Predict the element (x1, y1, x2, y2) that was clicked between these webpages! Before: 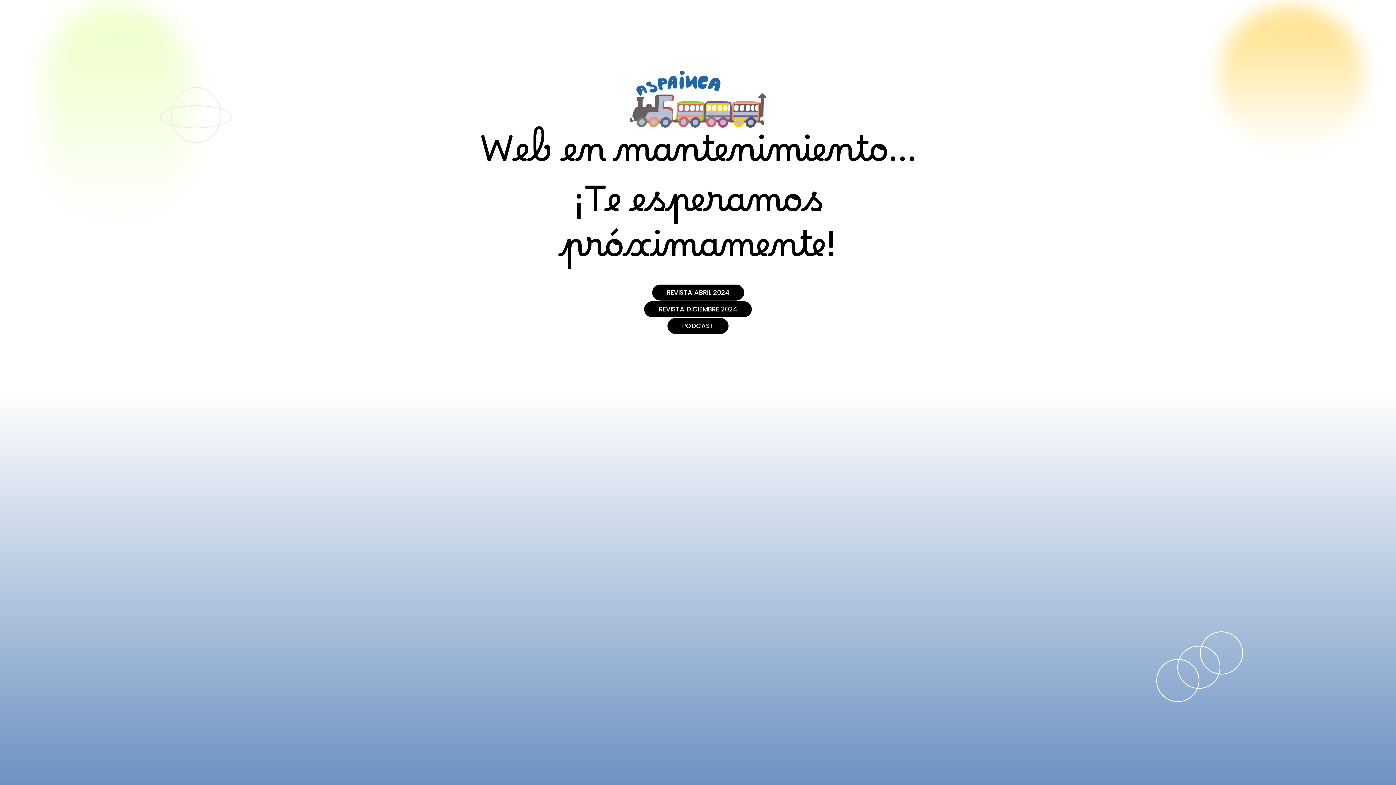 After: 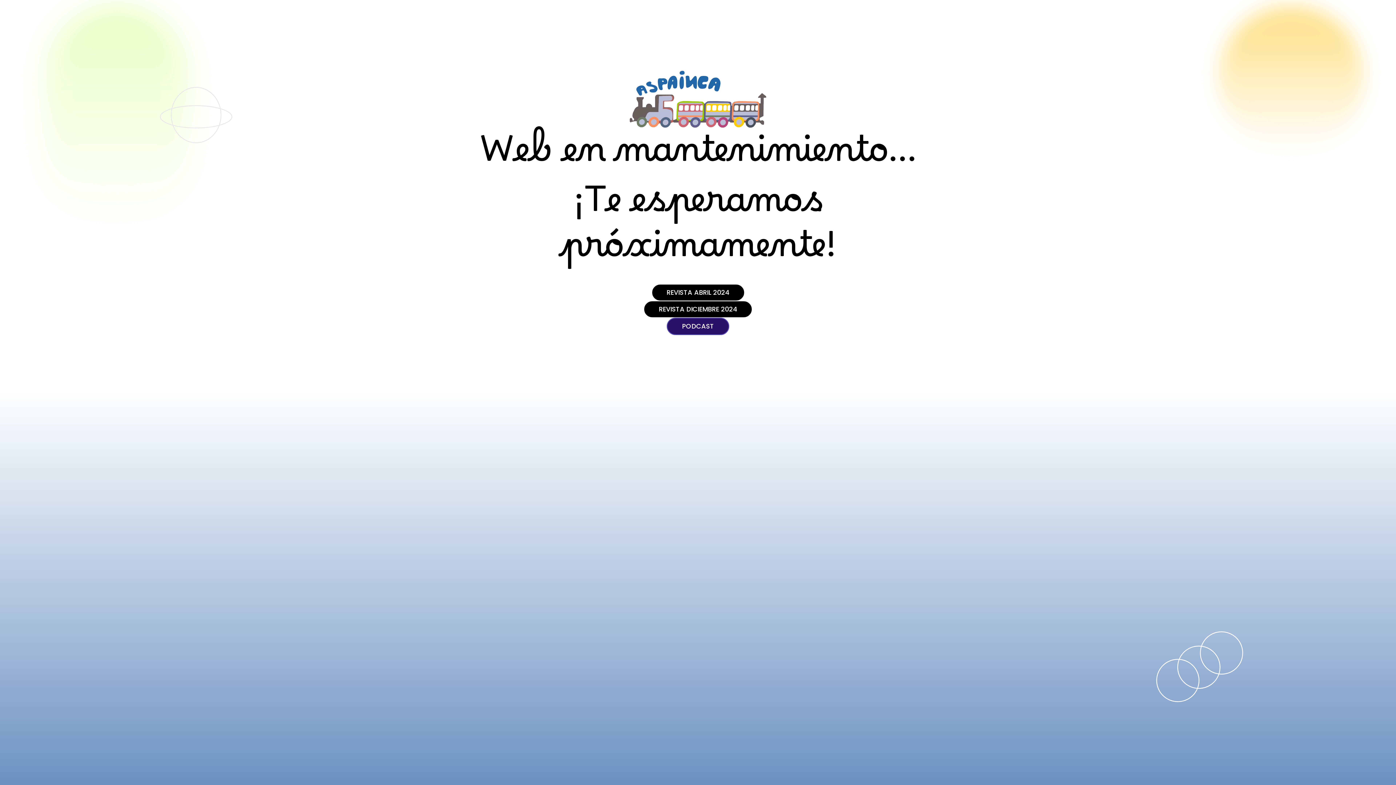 Action: bbox: (667, 317, 729, 334) label: PODCAST